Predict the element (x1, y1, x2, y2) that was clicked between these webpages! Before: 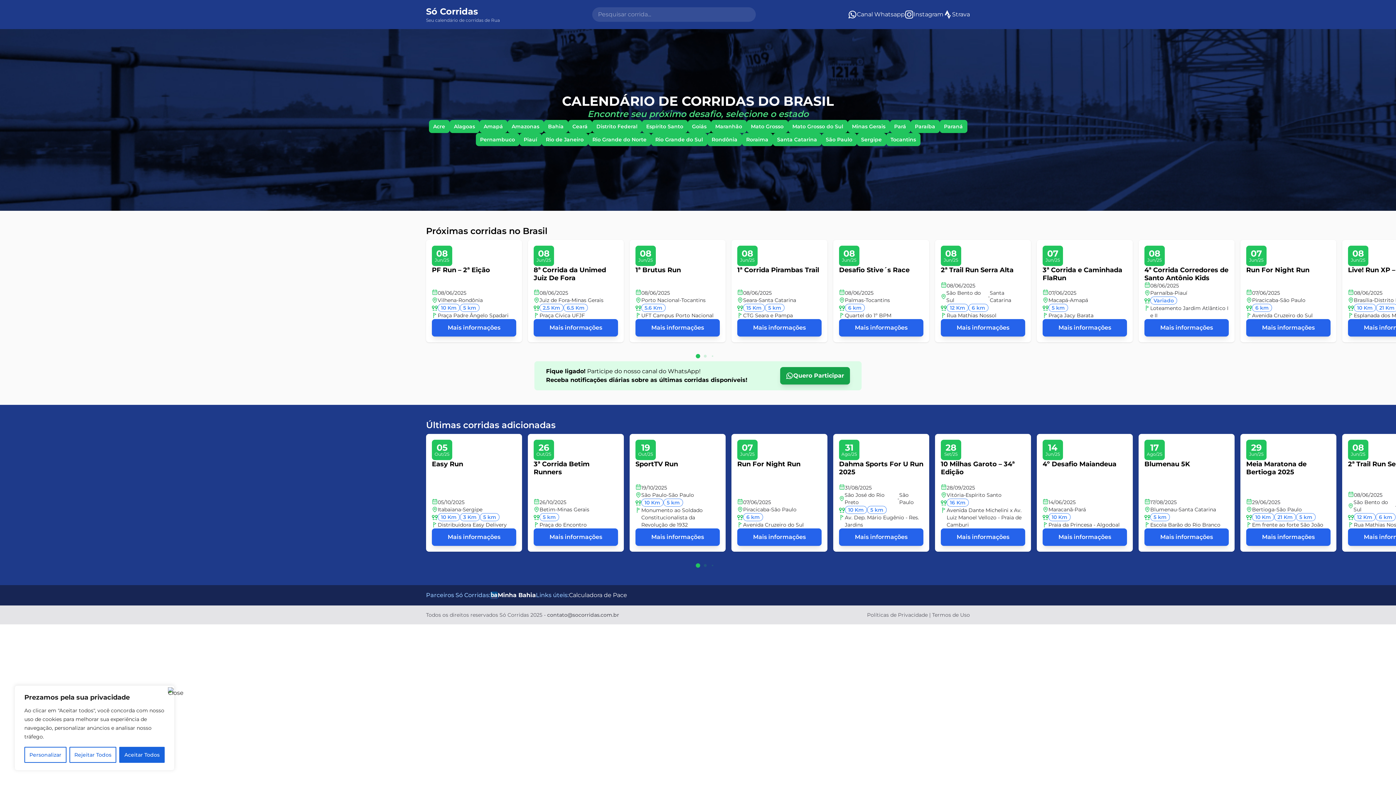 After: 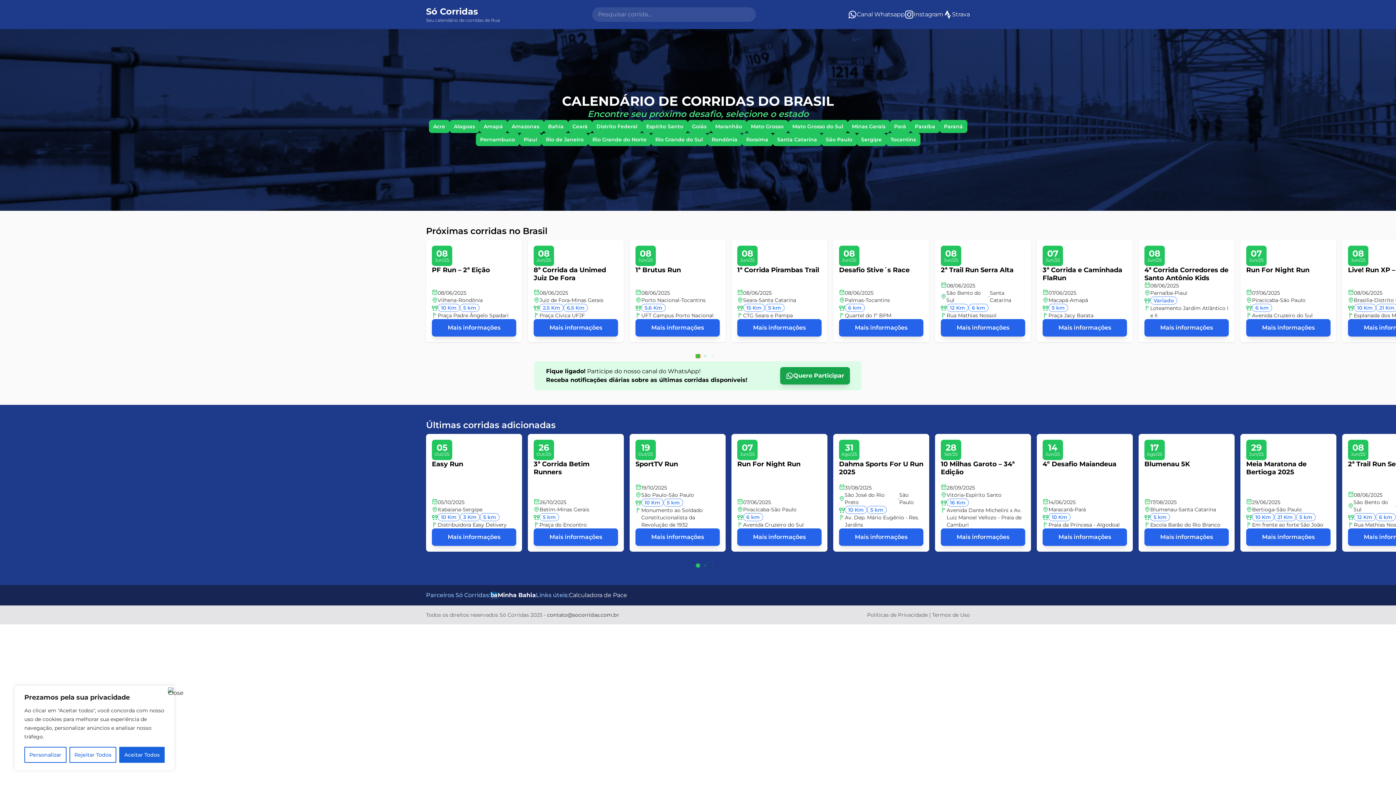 Action: label: Go to slide 1 bbox: (696, 354, 700, 358)